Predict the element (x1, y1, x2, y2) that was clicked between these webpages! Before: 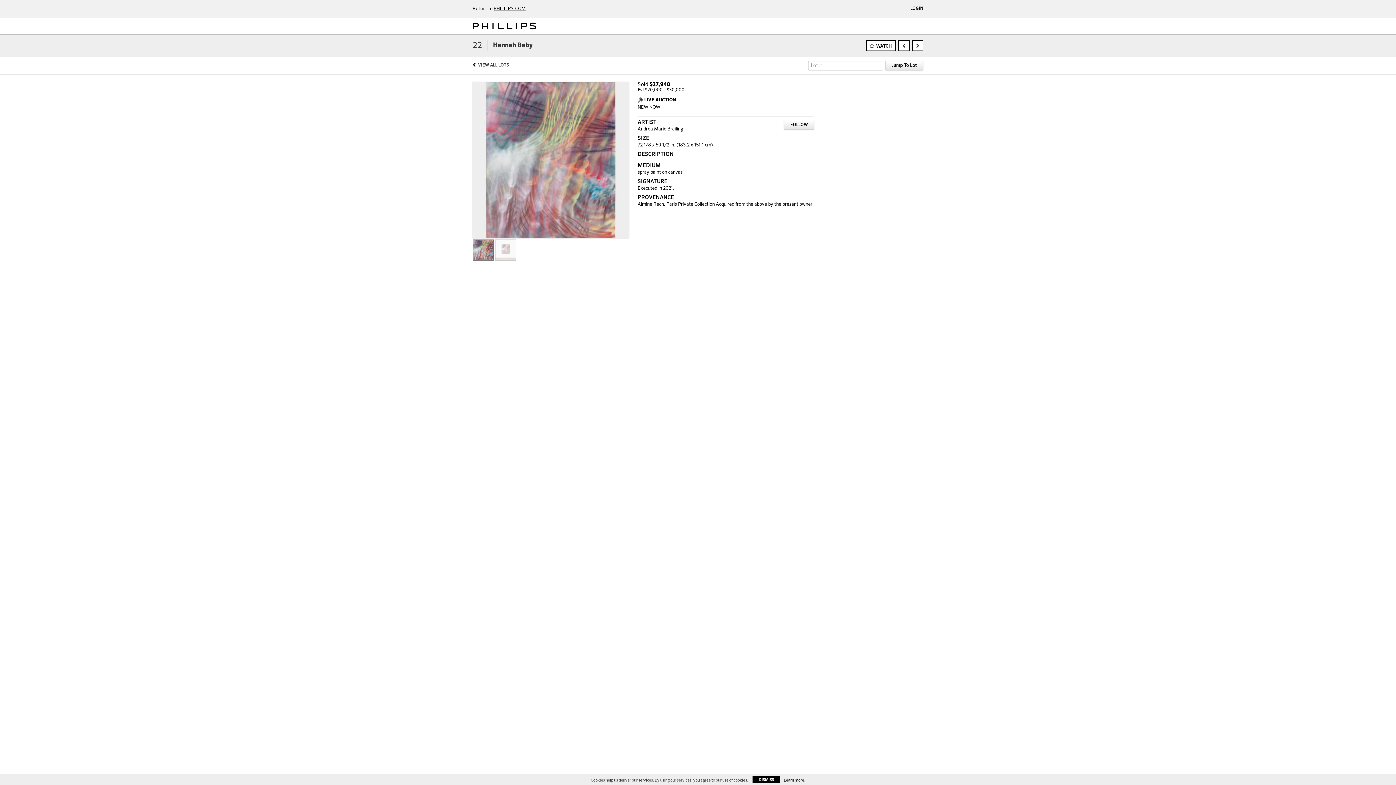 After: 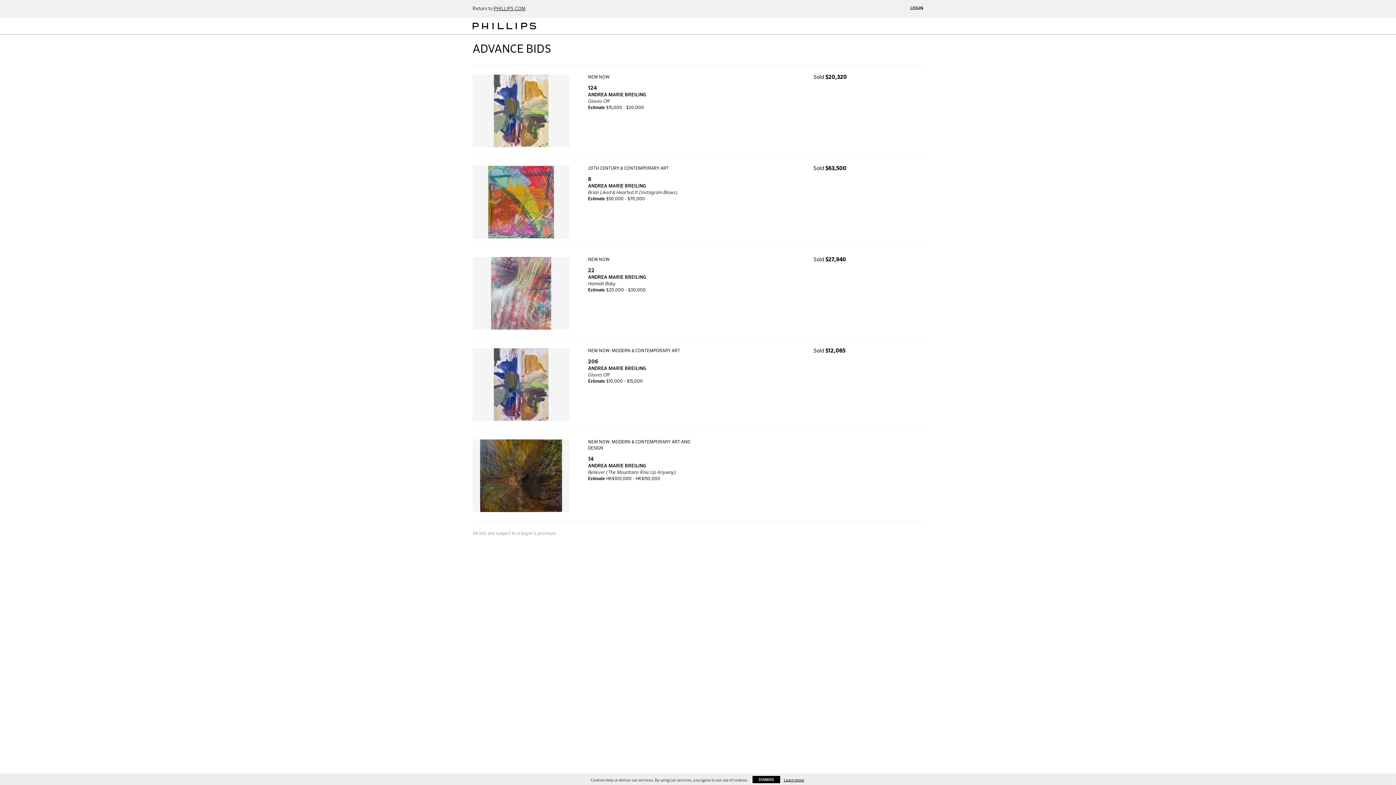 Action: label: Andrea Marie Breiling bbox: (637, 126, 683, 131)